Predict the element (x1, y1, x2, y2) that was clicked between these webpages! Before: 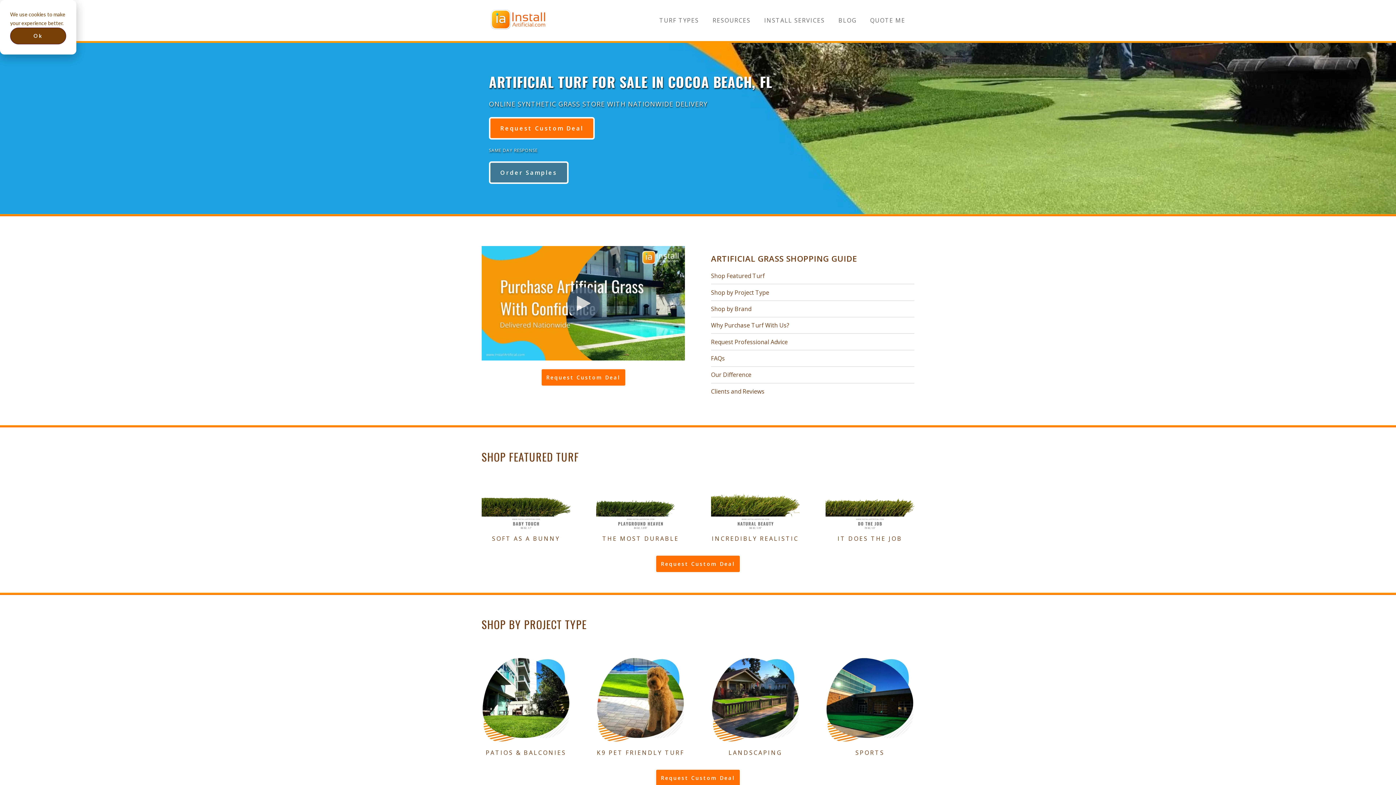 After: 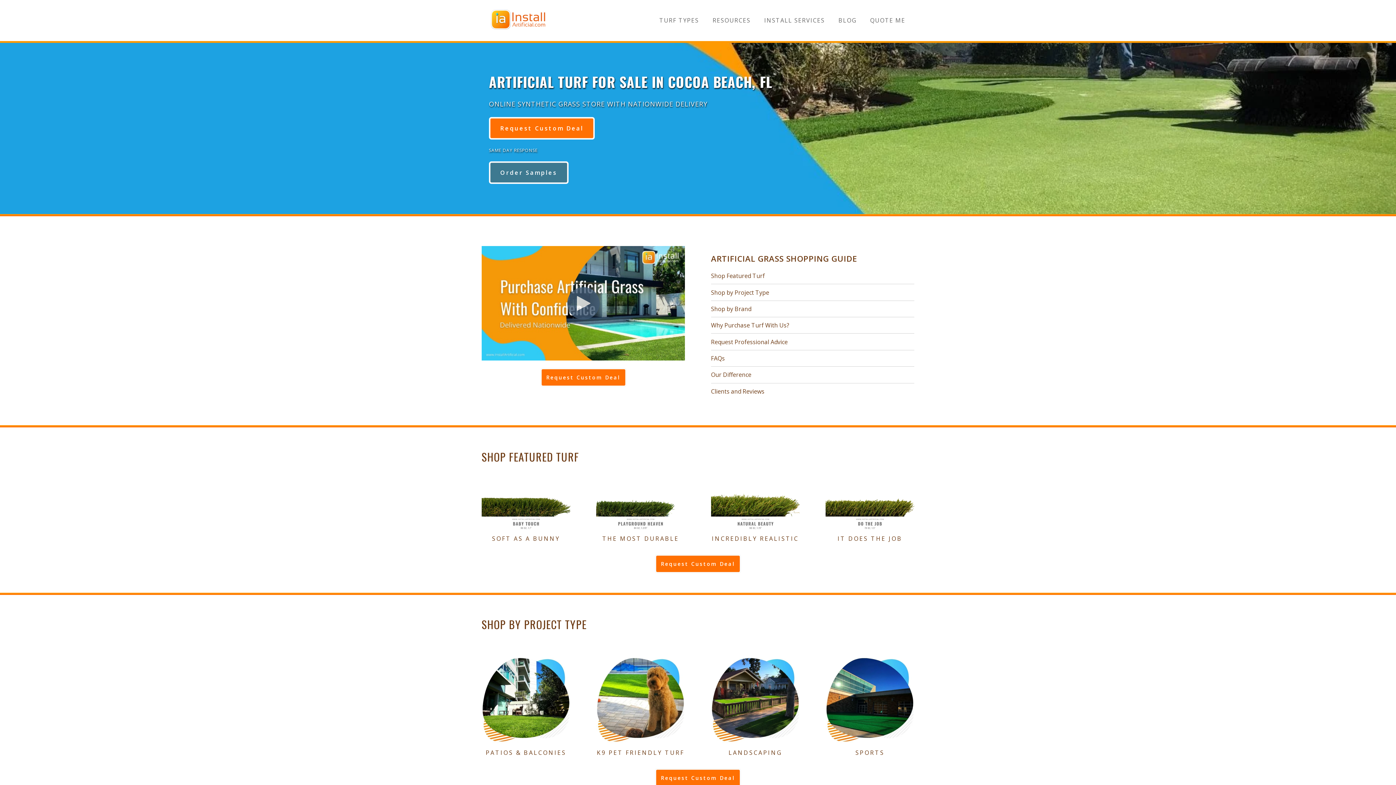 Action: bbox: (10, 27, 66, 44) label: Ok